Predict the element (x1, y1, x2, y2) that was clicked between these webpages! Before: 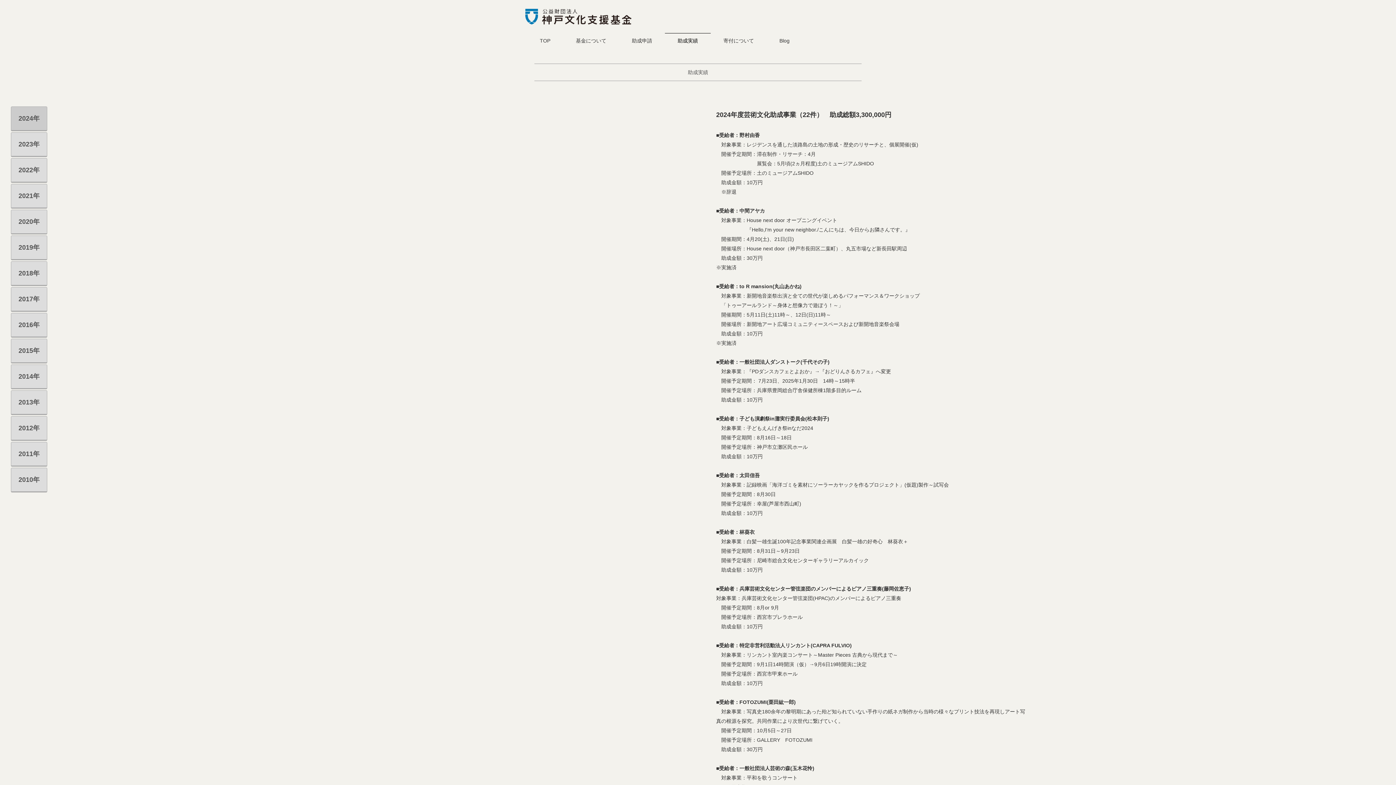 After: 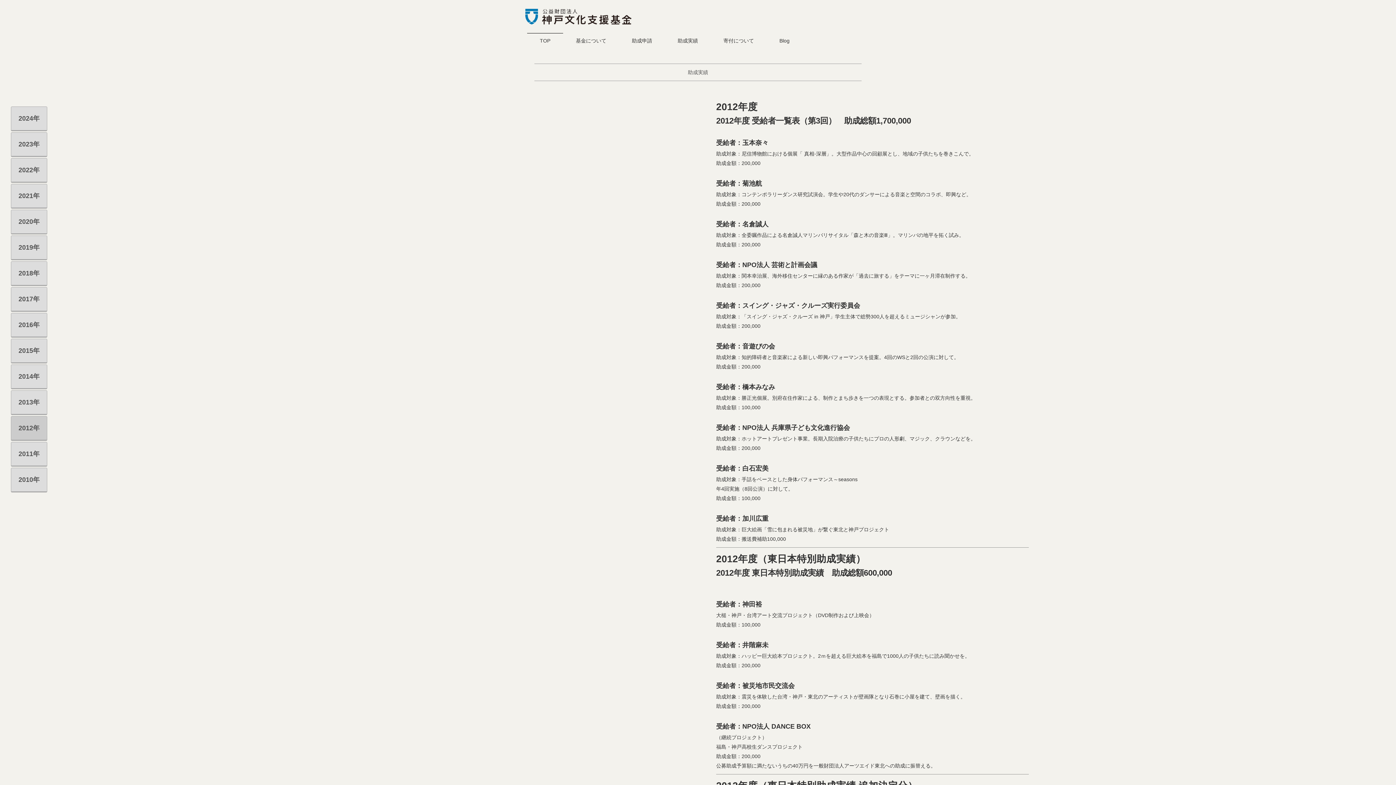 Action: label: 2012年 bbox: (10, 416, 47, 441)